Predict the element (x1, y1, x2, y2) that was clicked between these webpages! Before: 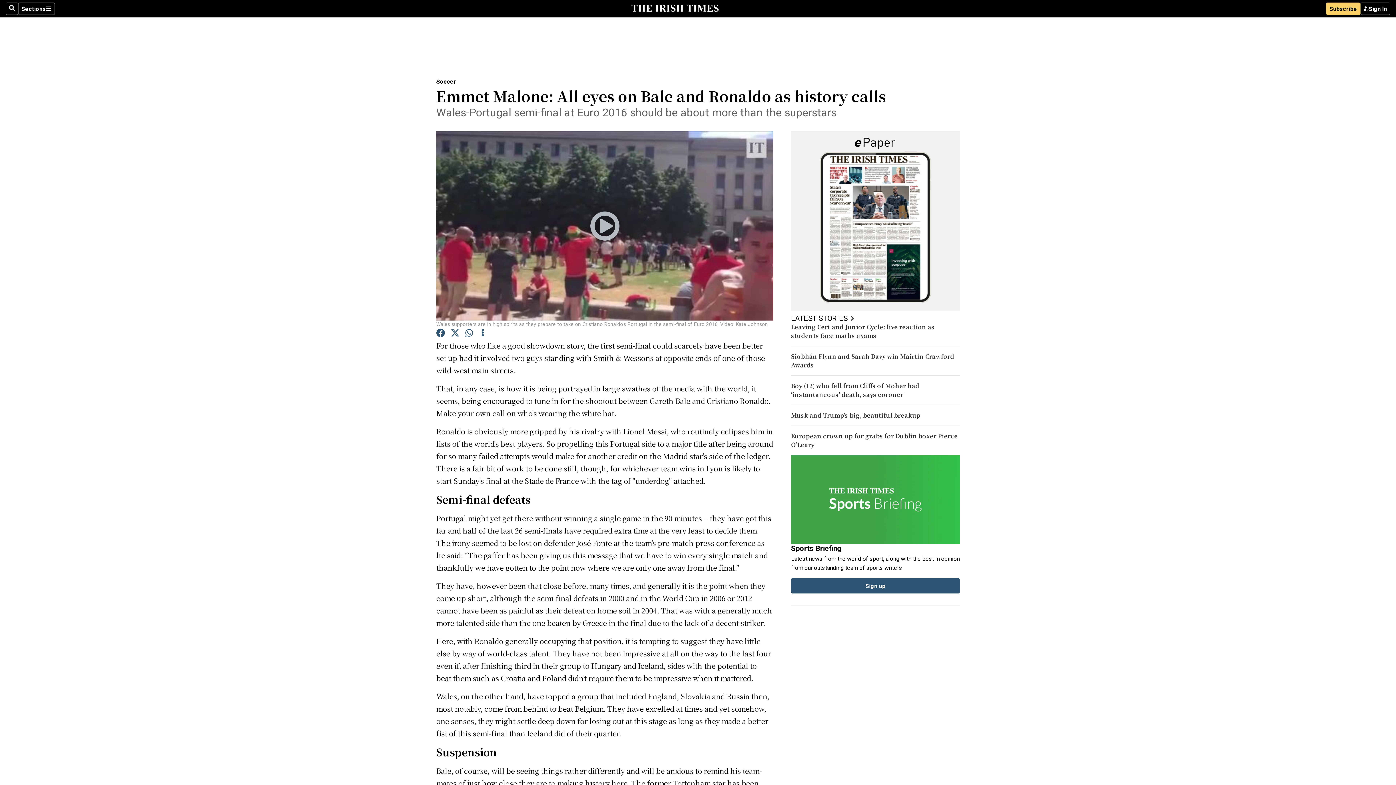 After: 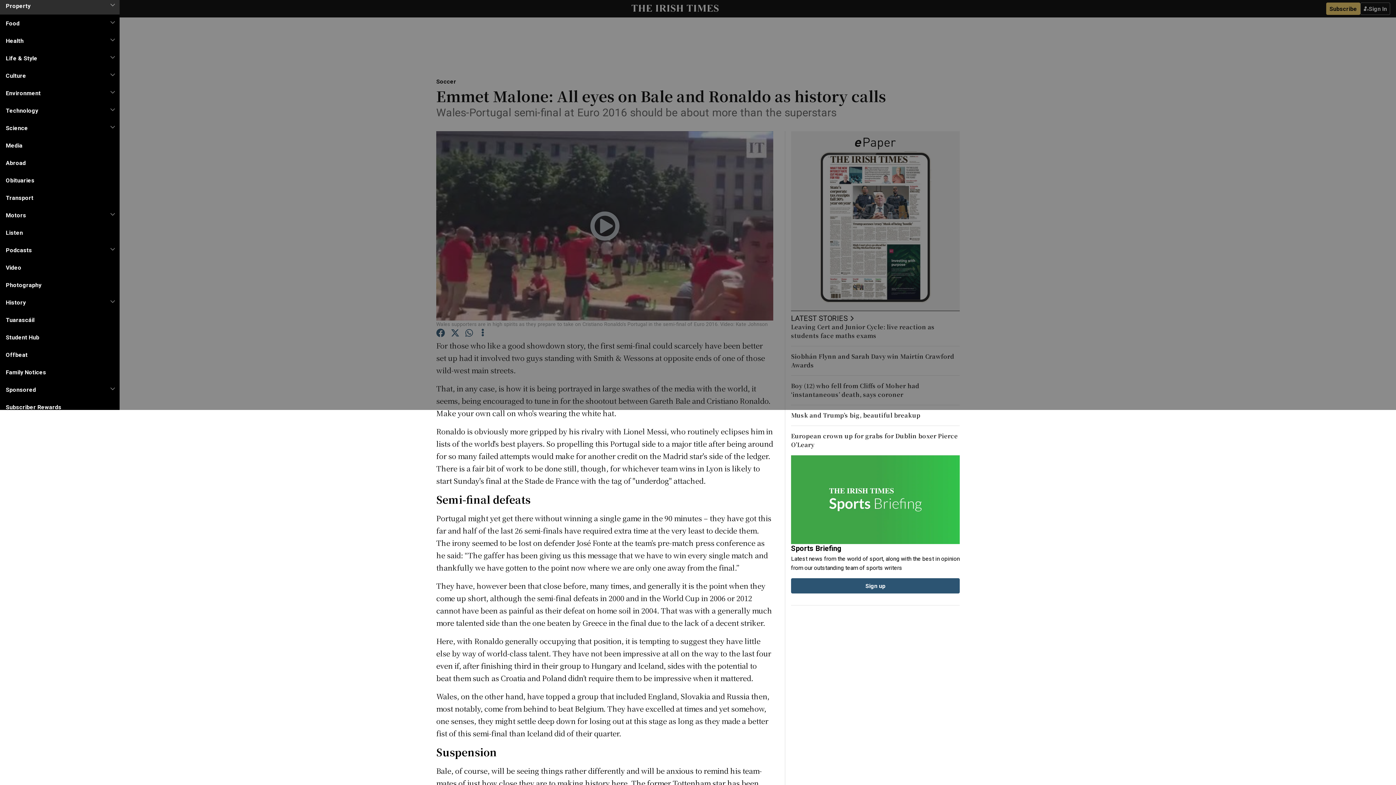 Action: bbox: (18, 2, 54, 14) label: Sections